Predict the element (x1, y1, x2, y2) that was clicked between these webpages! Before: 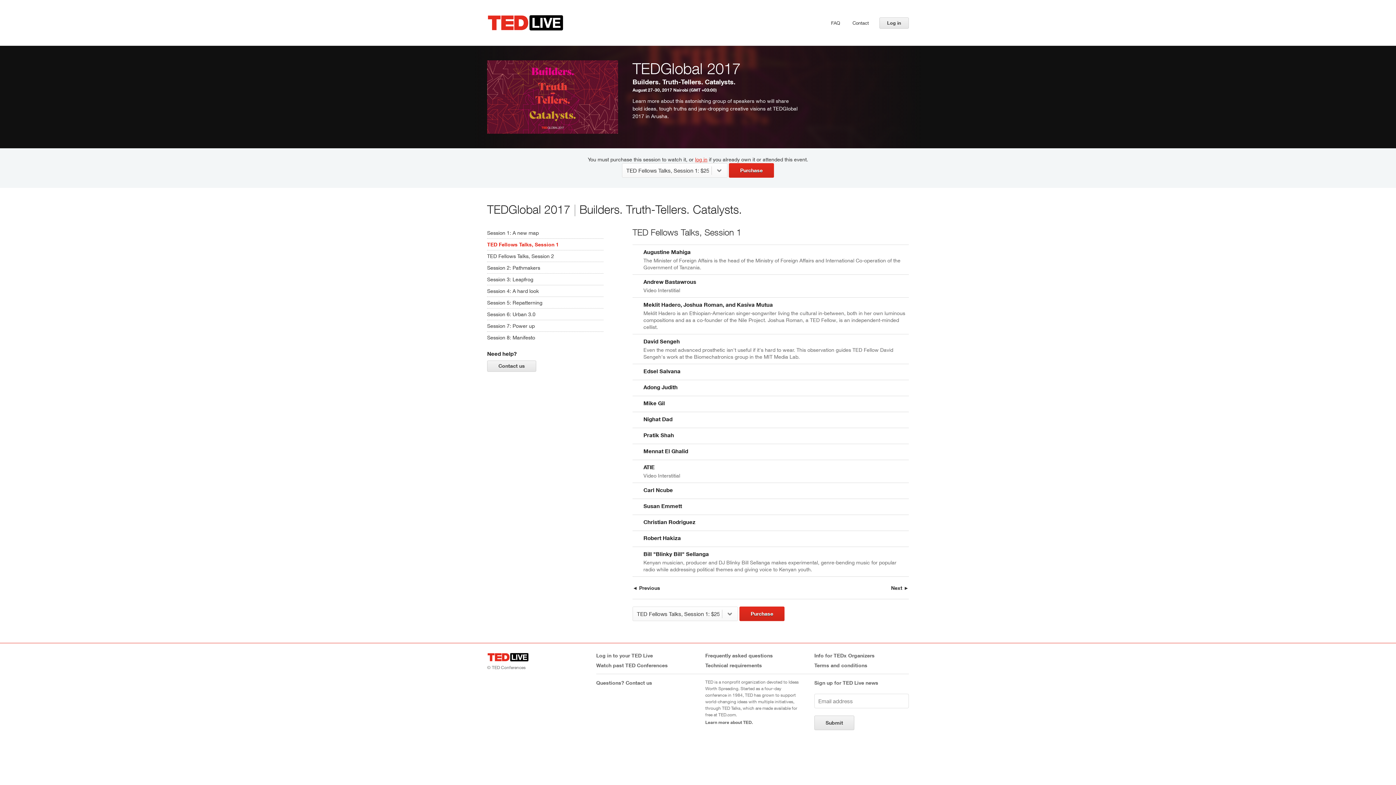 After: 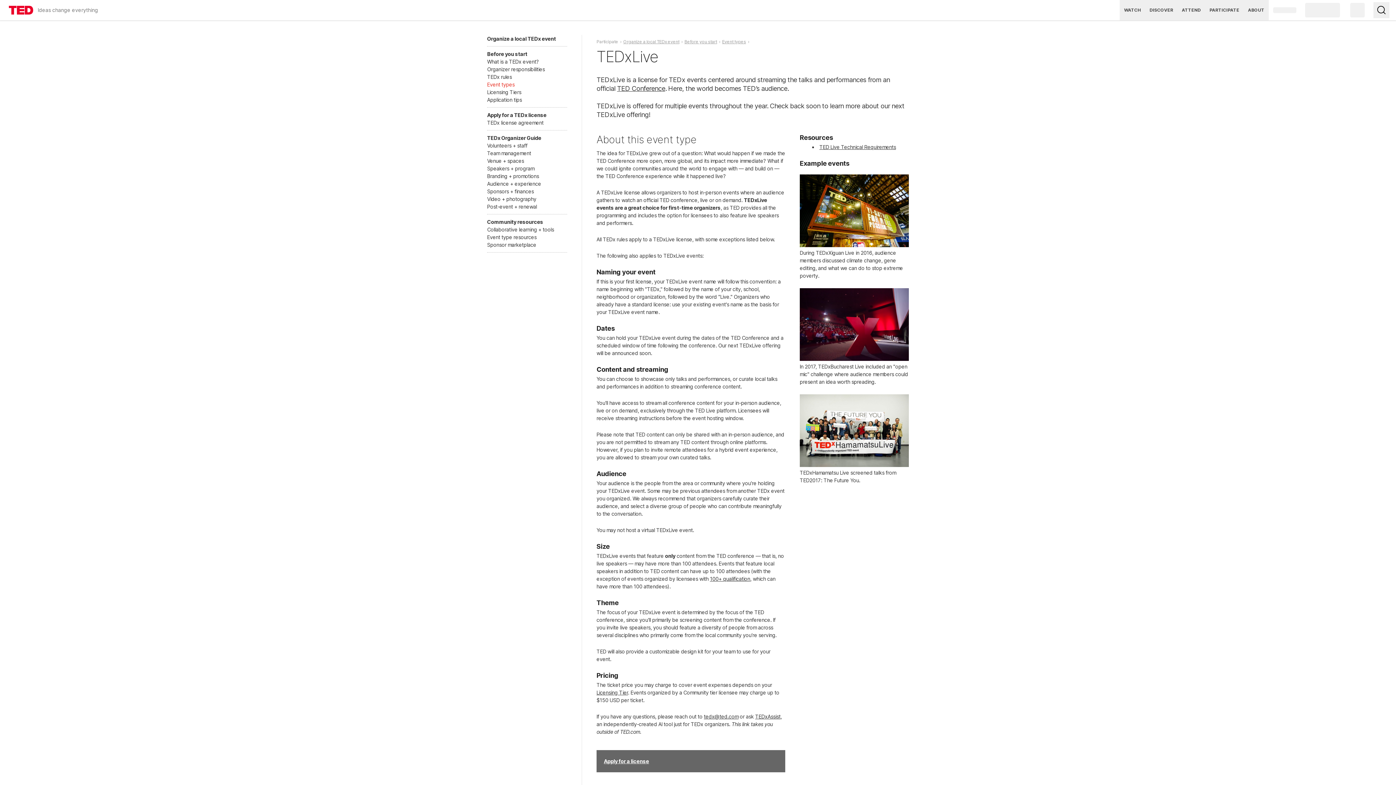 Action: label: Info for TEDx Organizers bbox: (814, 652, 874, 659)